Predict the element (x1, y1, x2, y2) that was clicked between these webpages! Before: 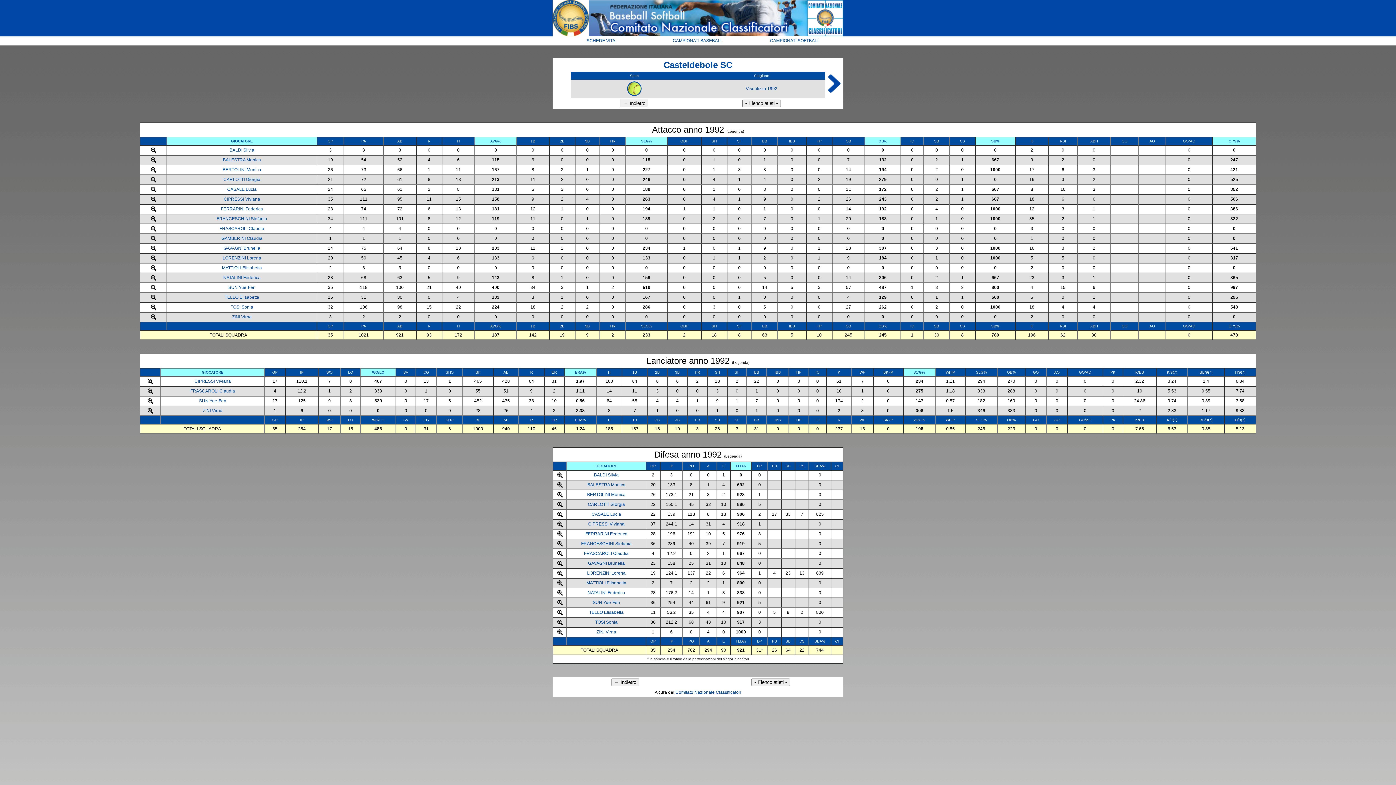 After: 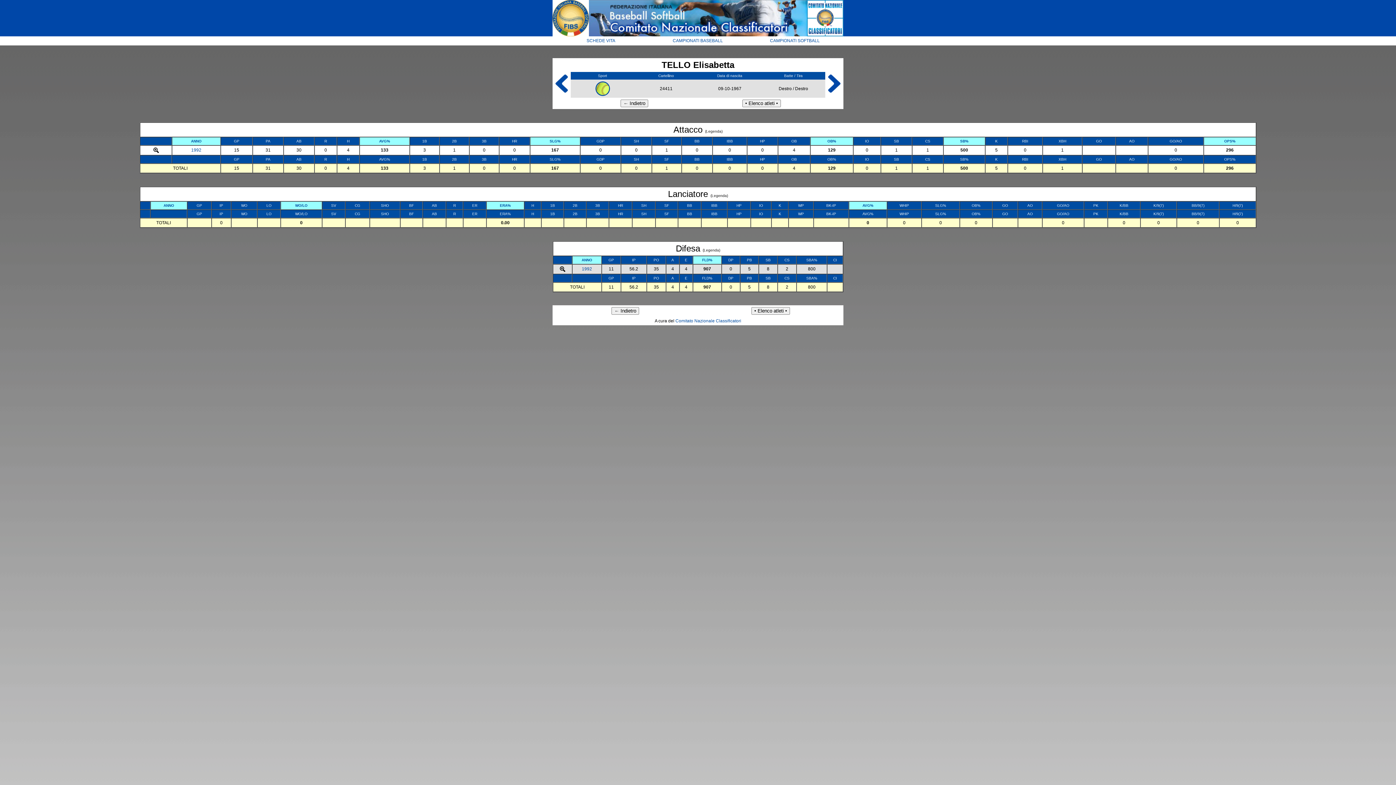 Action: bbox: (224, 294, 259, 300) label: TELLO Elisabetta